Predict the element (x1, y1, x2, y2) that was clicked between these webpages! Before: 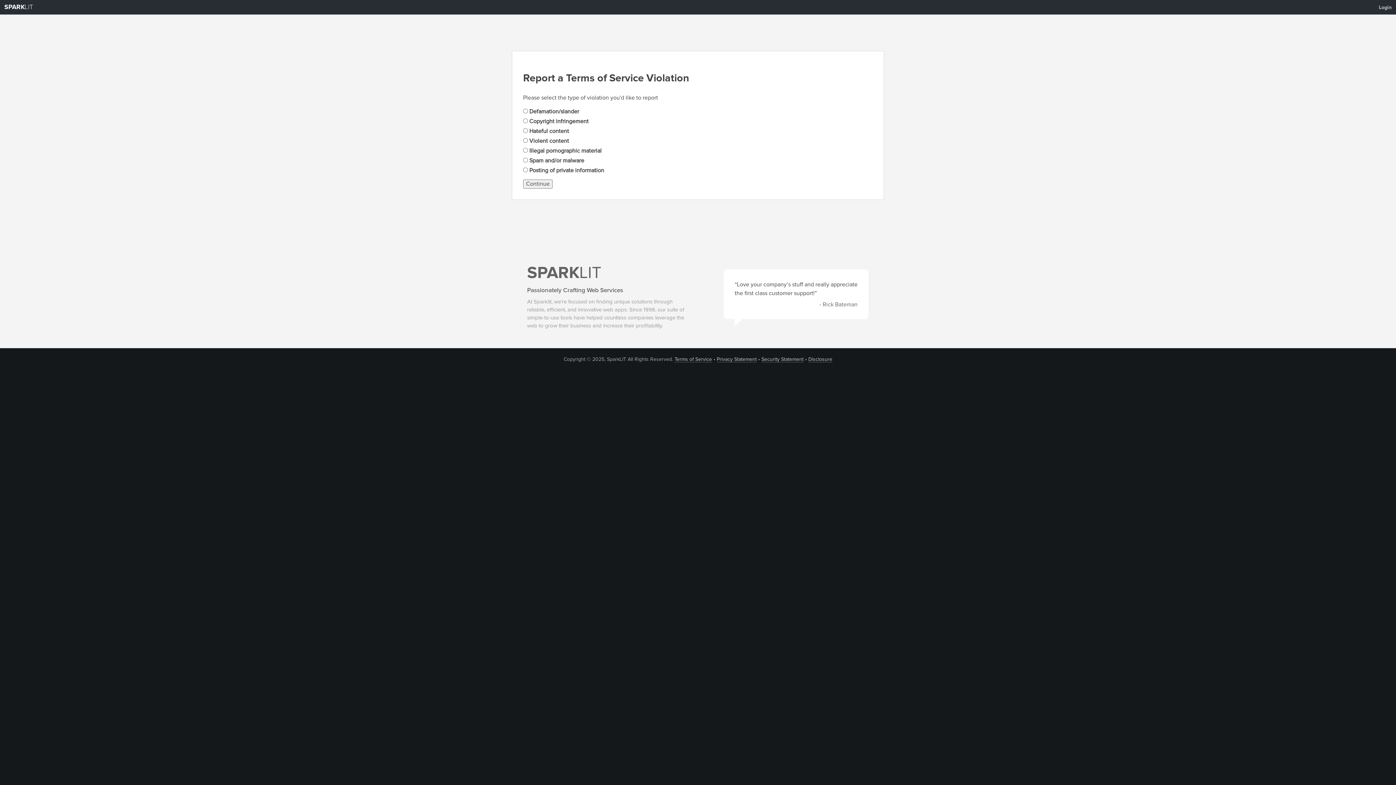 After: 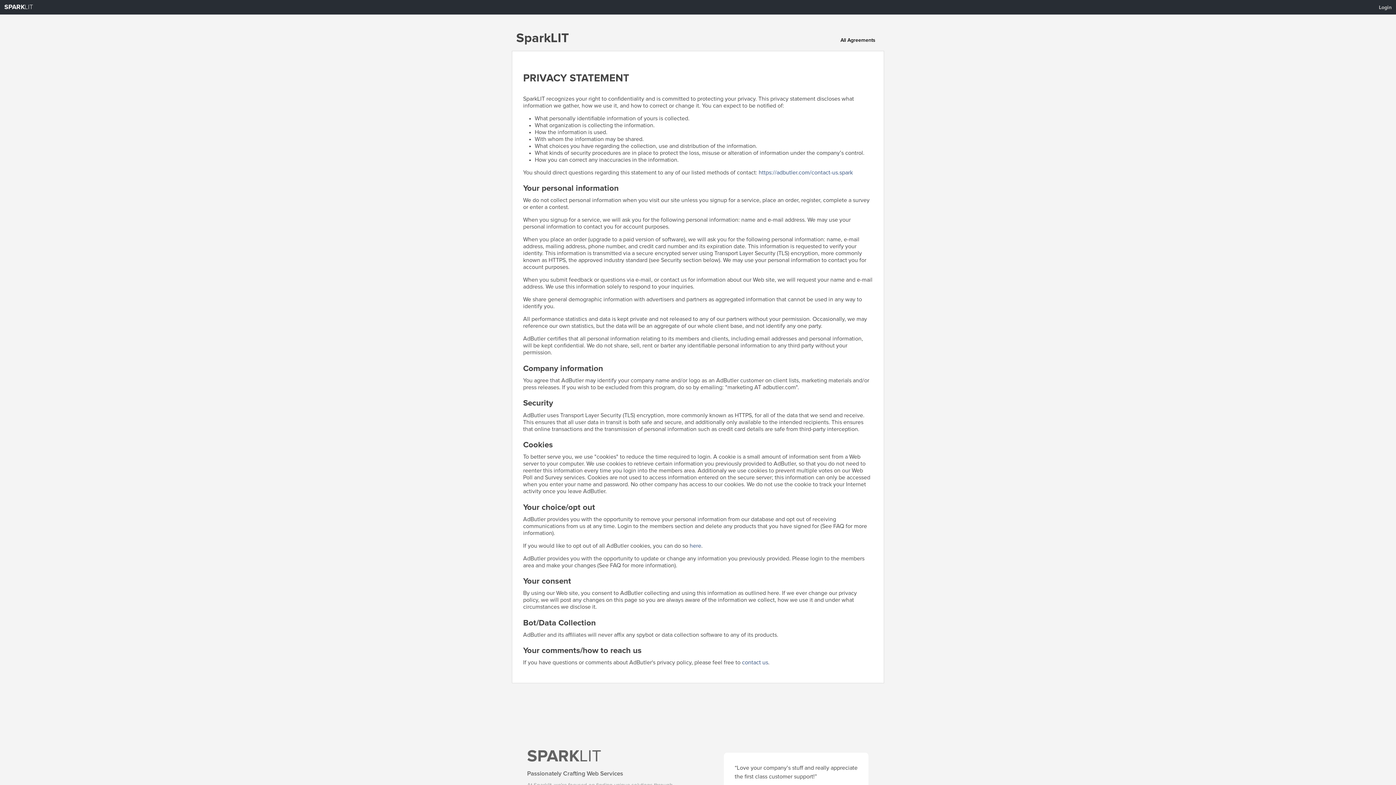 Action: bbox: (716, 356, 756, 362) label: Privacy Statement